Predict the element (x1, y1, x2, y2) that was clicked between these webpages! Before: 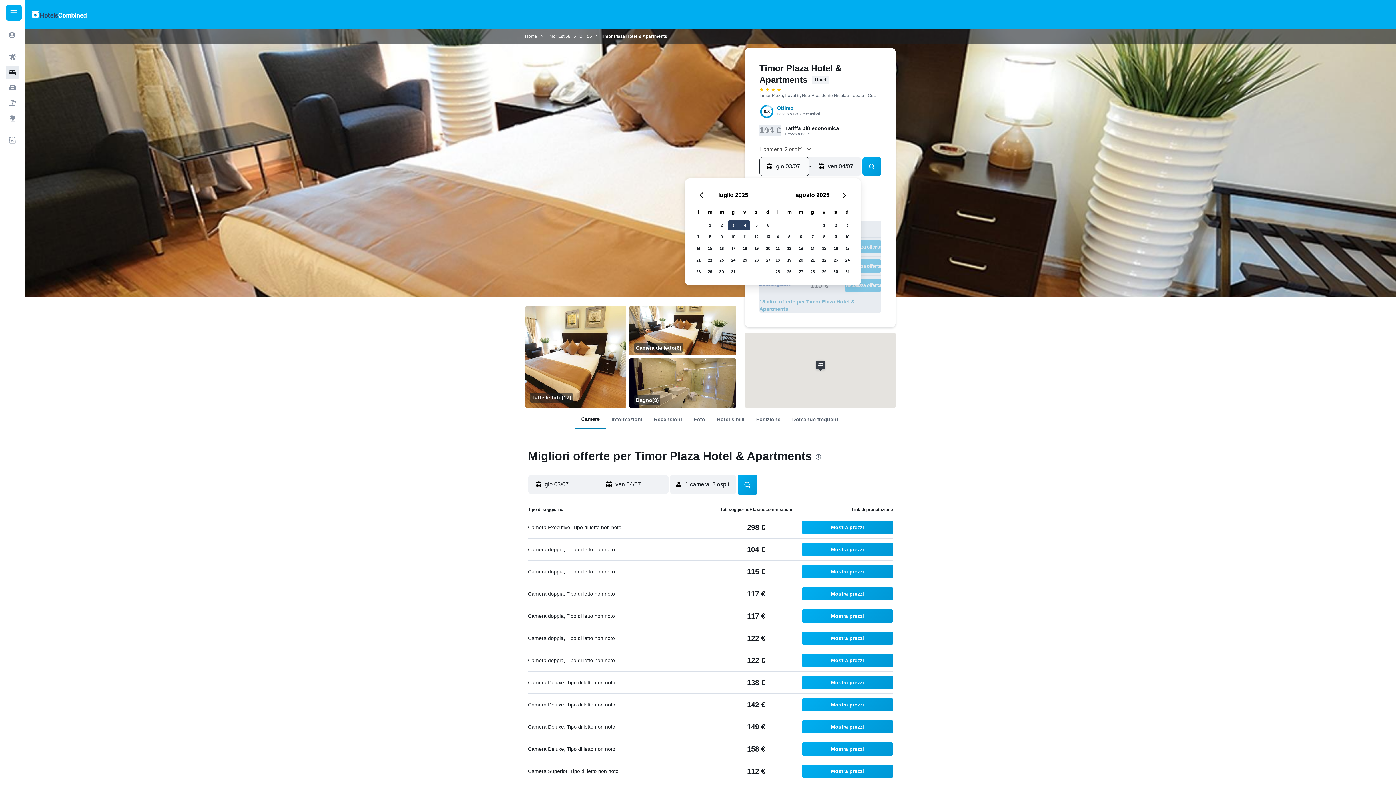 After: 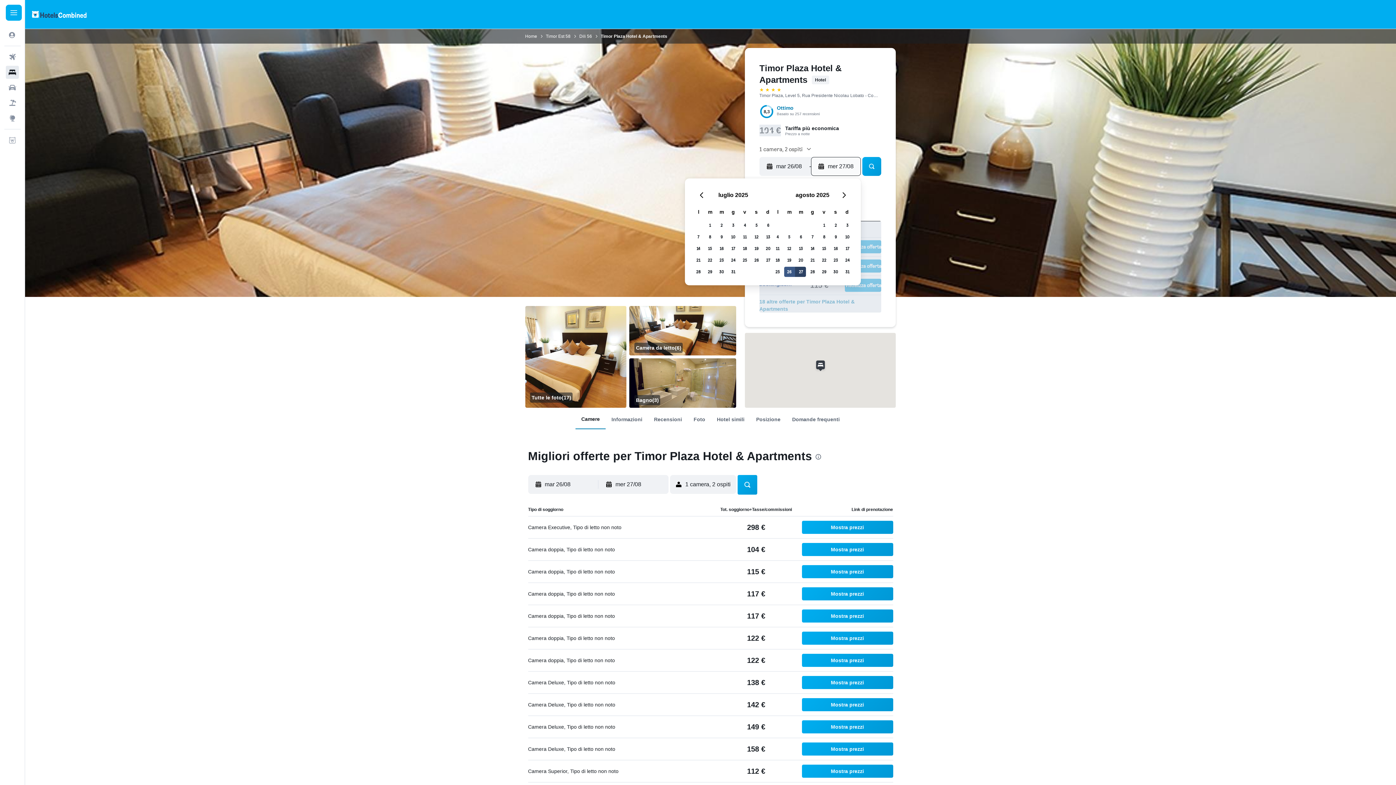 Action: bbox: (783, 266, 795, 277) label: 26 agosto 2025